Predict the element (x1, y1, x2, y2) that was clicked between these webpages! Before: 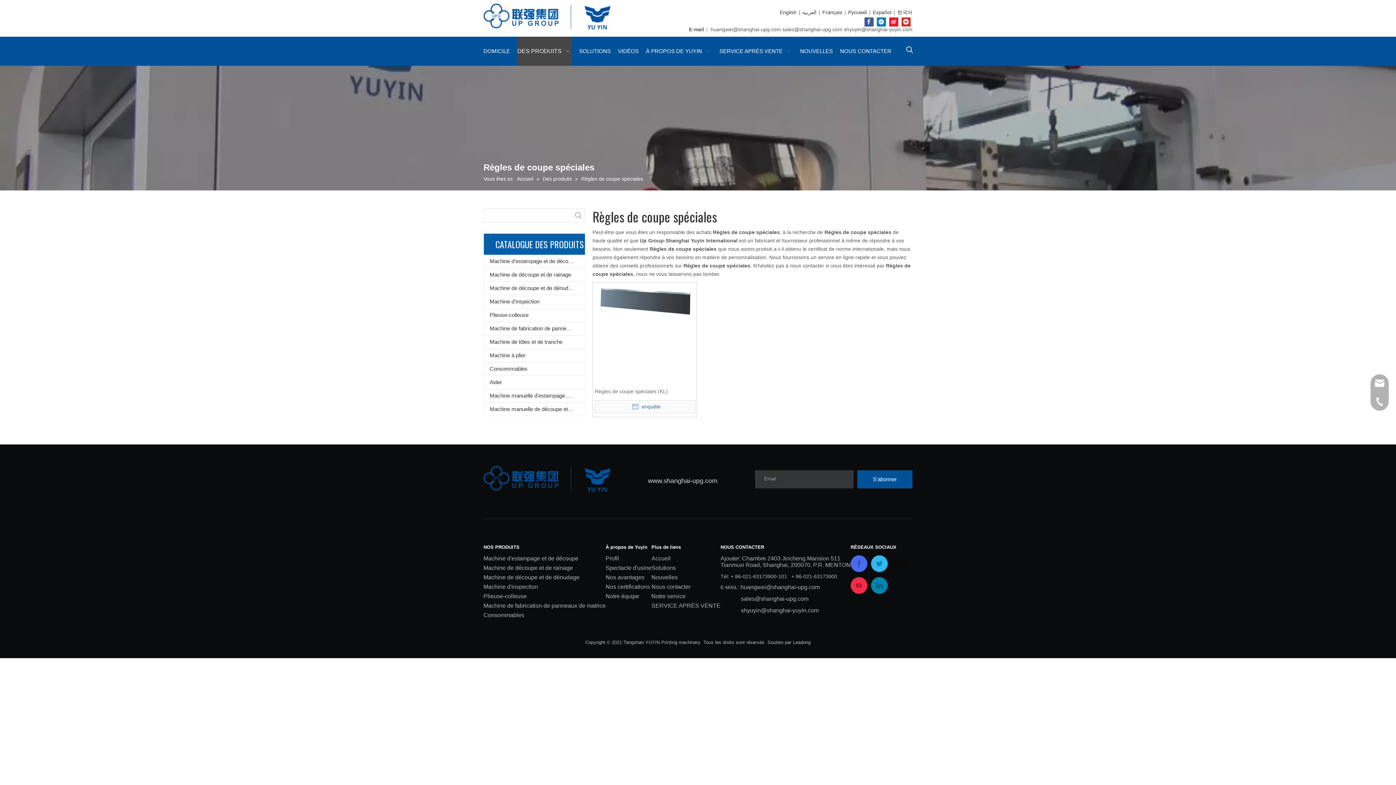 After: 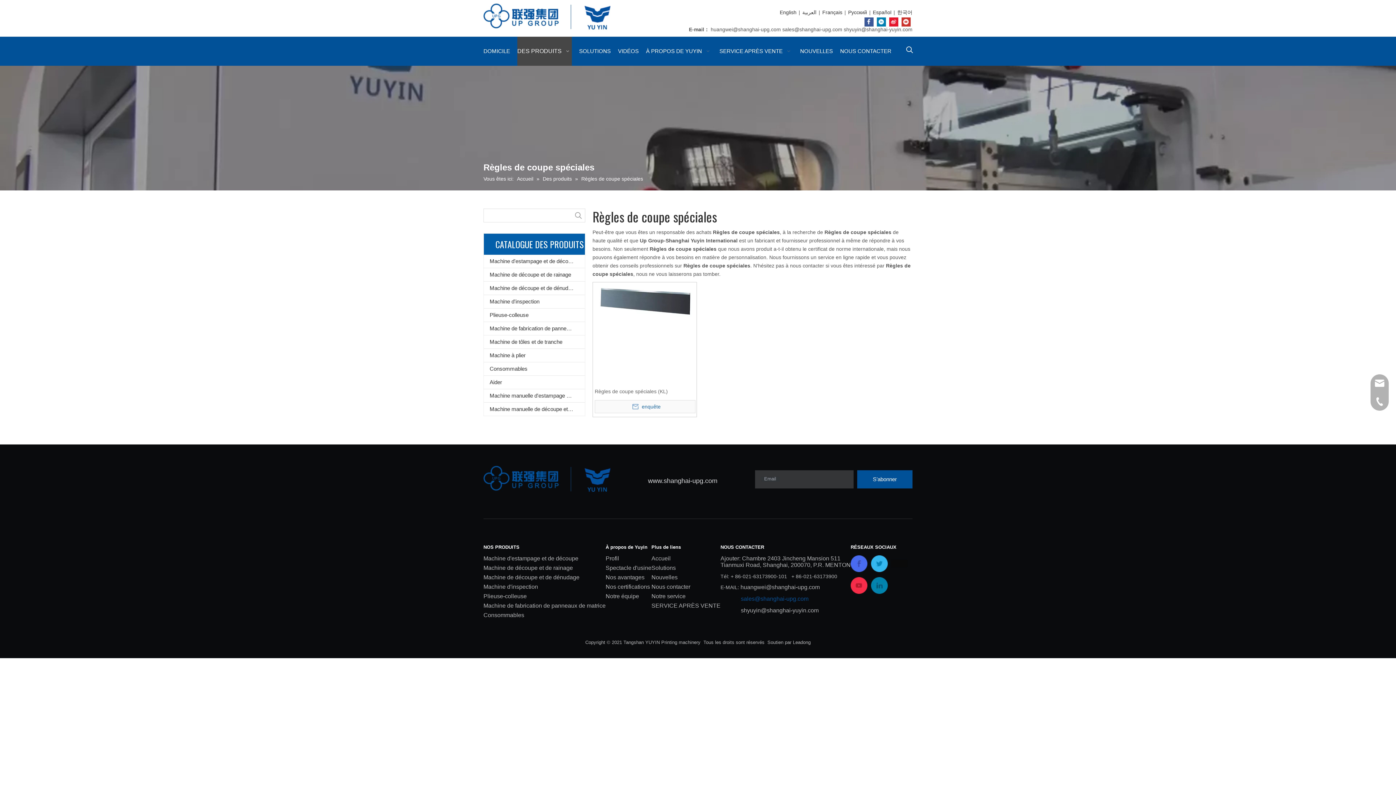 Action: bbox: (741, 595, 808, 602) label: sales@shanghai-upg.com